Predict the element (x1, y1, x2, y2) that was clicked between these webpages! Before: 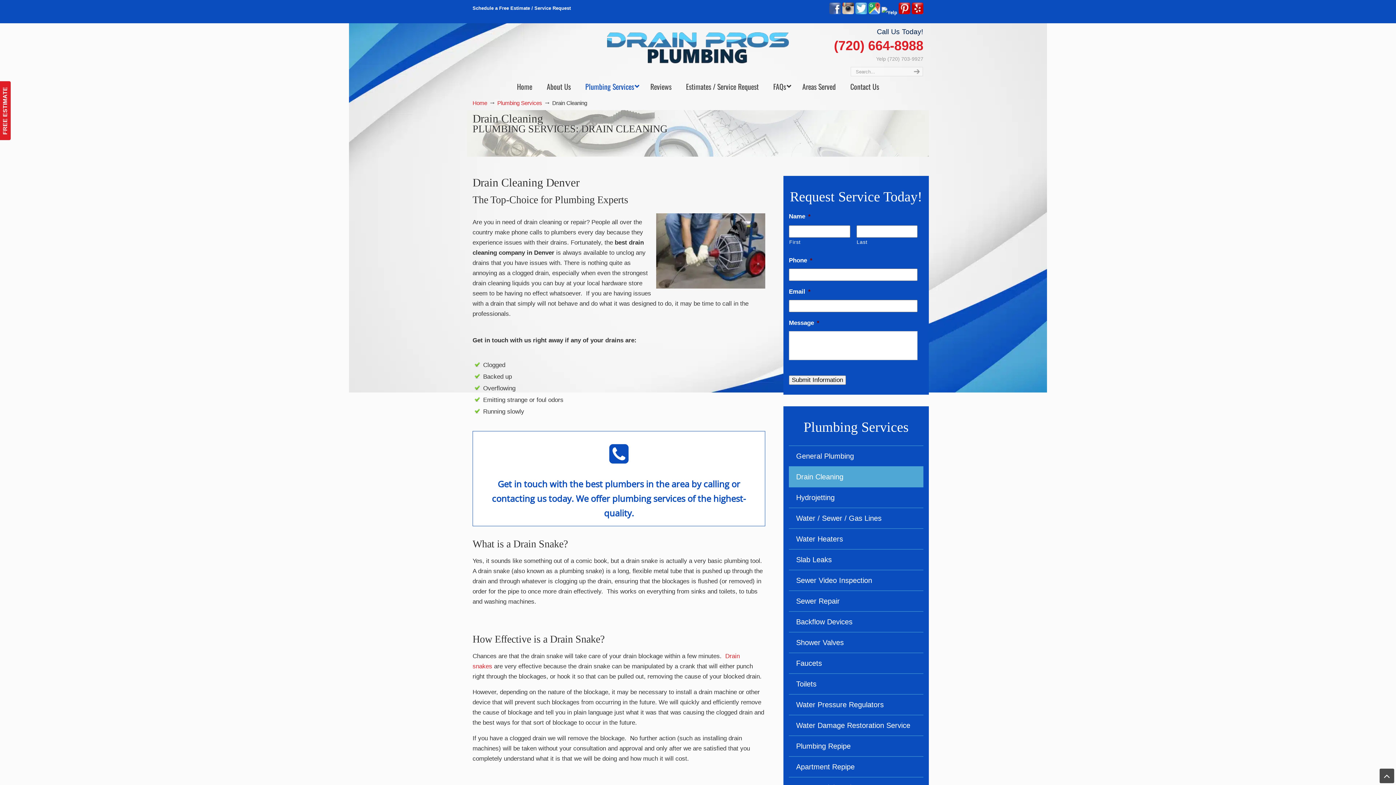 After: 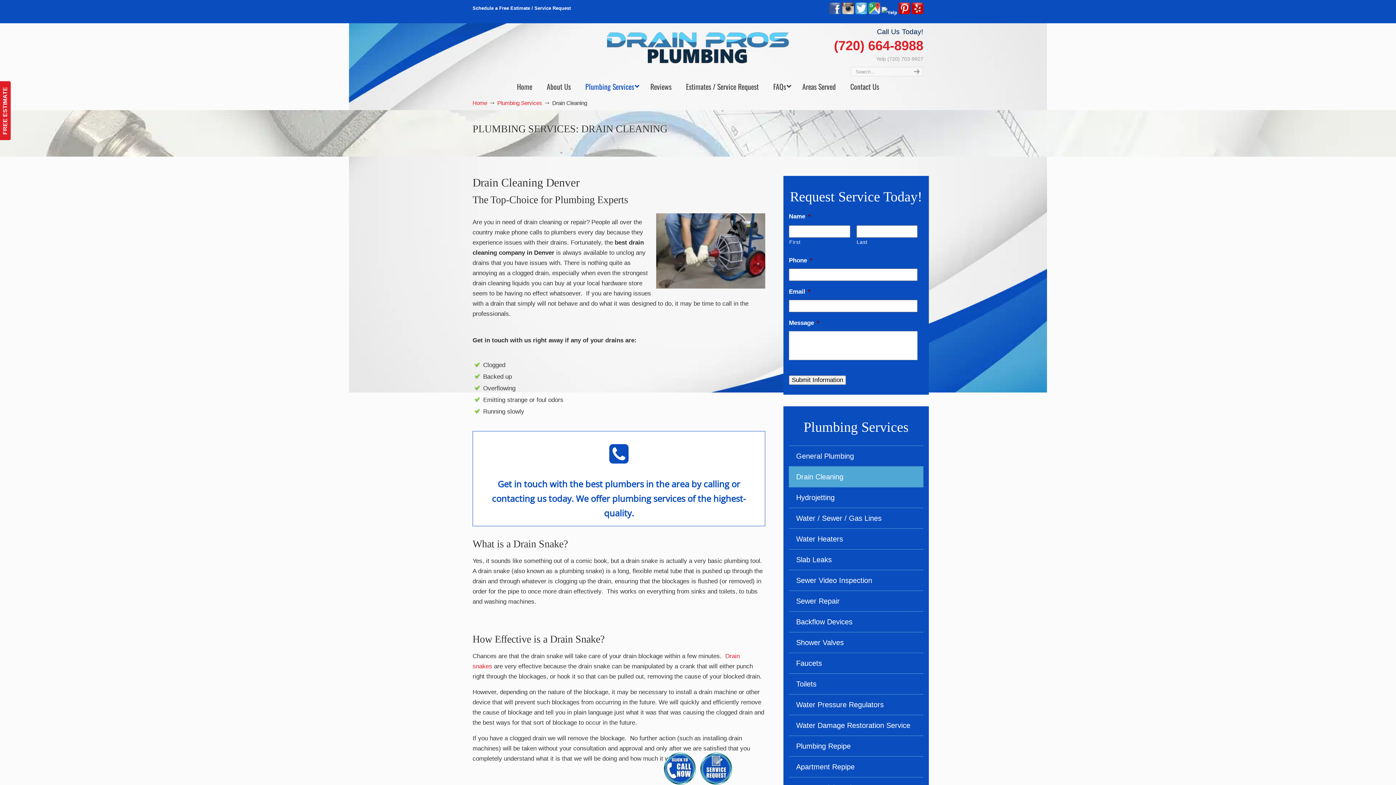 Action: bbox: (1380, 769, 1394, 783) label: Back to Top